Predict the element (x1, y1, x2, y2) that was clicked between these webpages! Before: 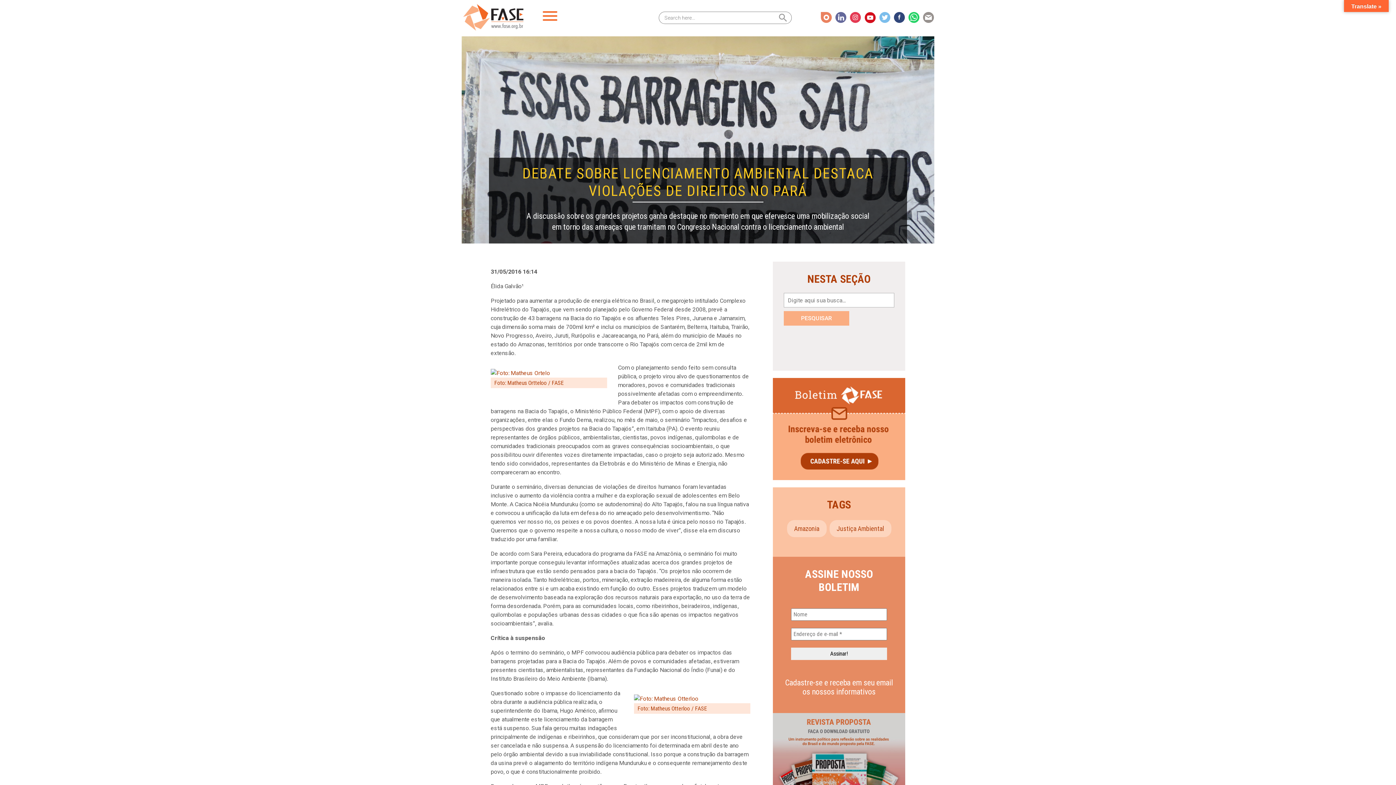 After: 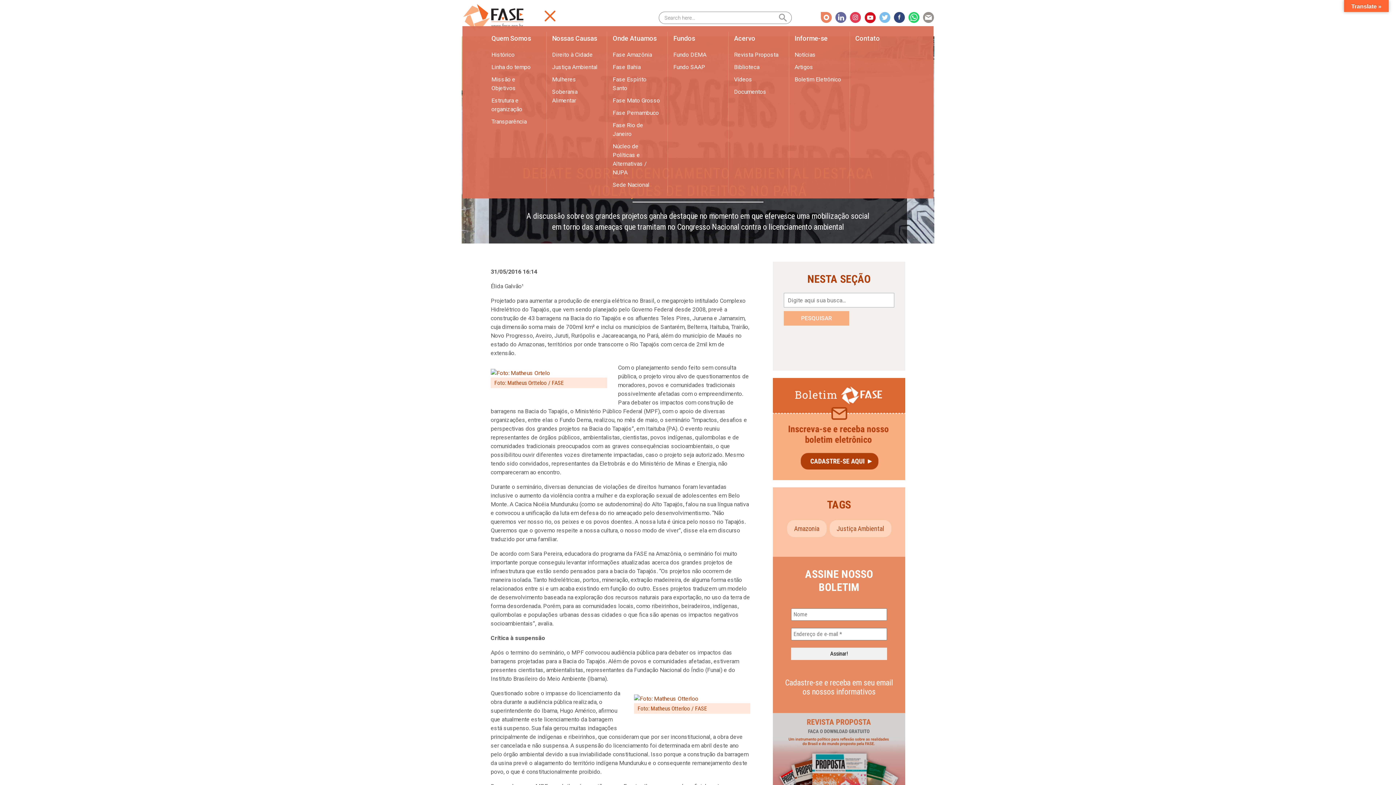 Action: bbox: (542, 10, 557, 19)